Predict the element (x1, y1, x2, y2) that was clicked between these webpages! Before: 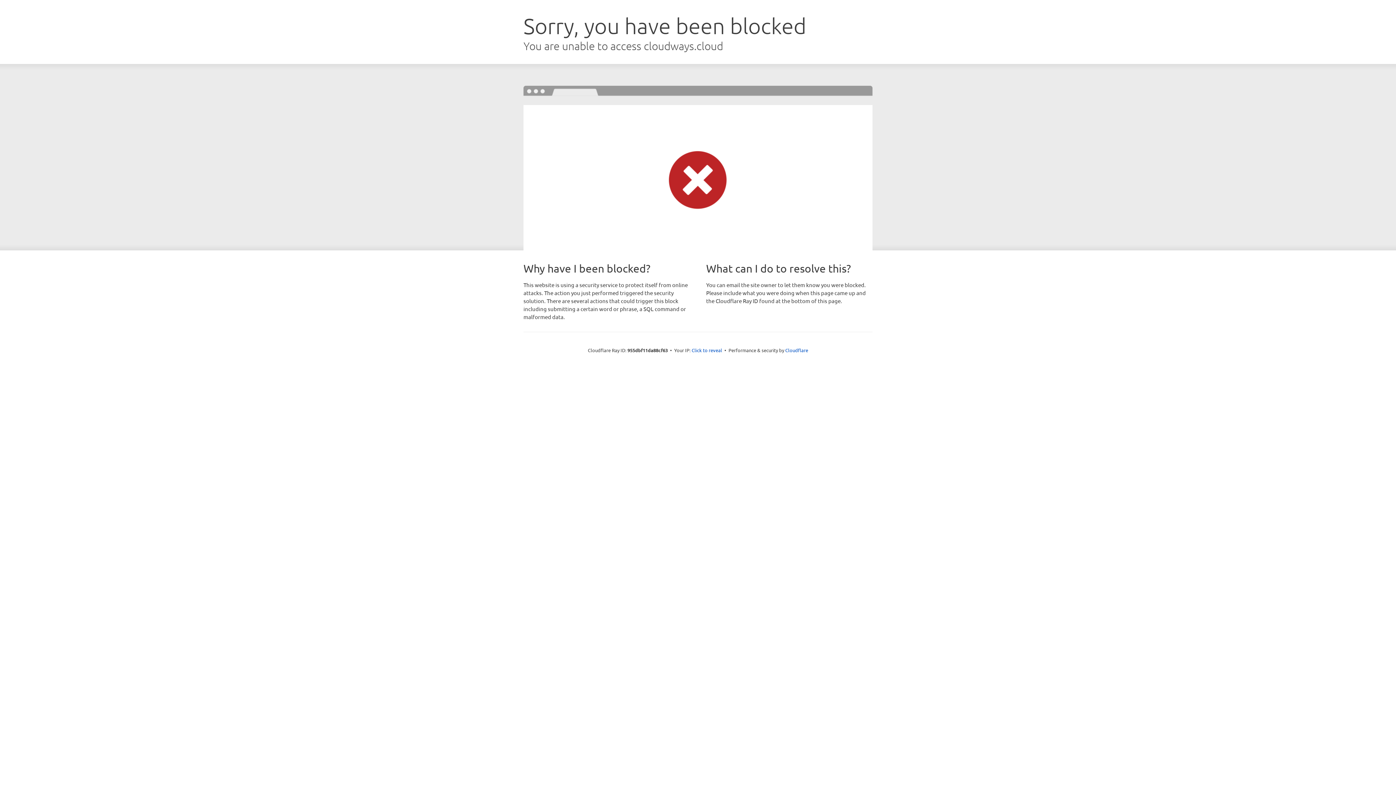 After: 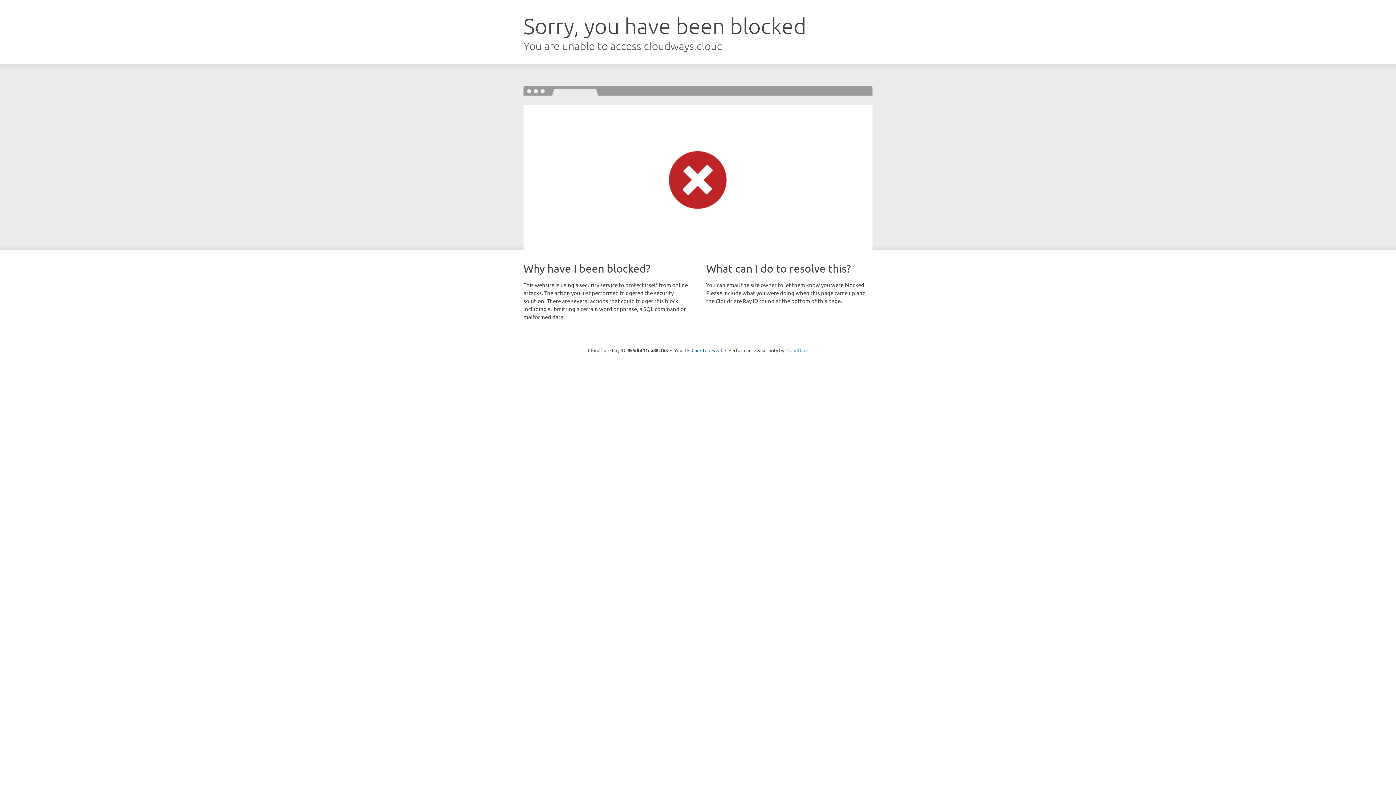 Action: bbox: (785, 347, 808, 353) label: Cloudflare